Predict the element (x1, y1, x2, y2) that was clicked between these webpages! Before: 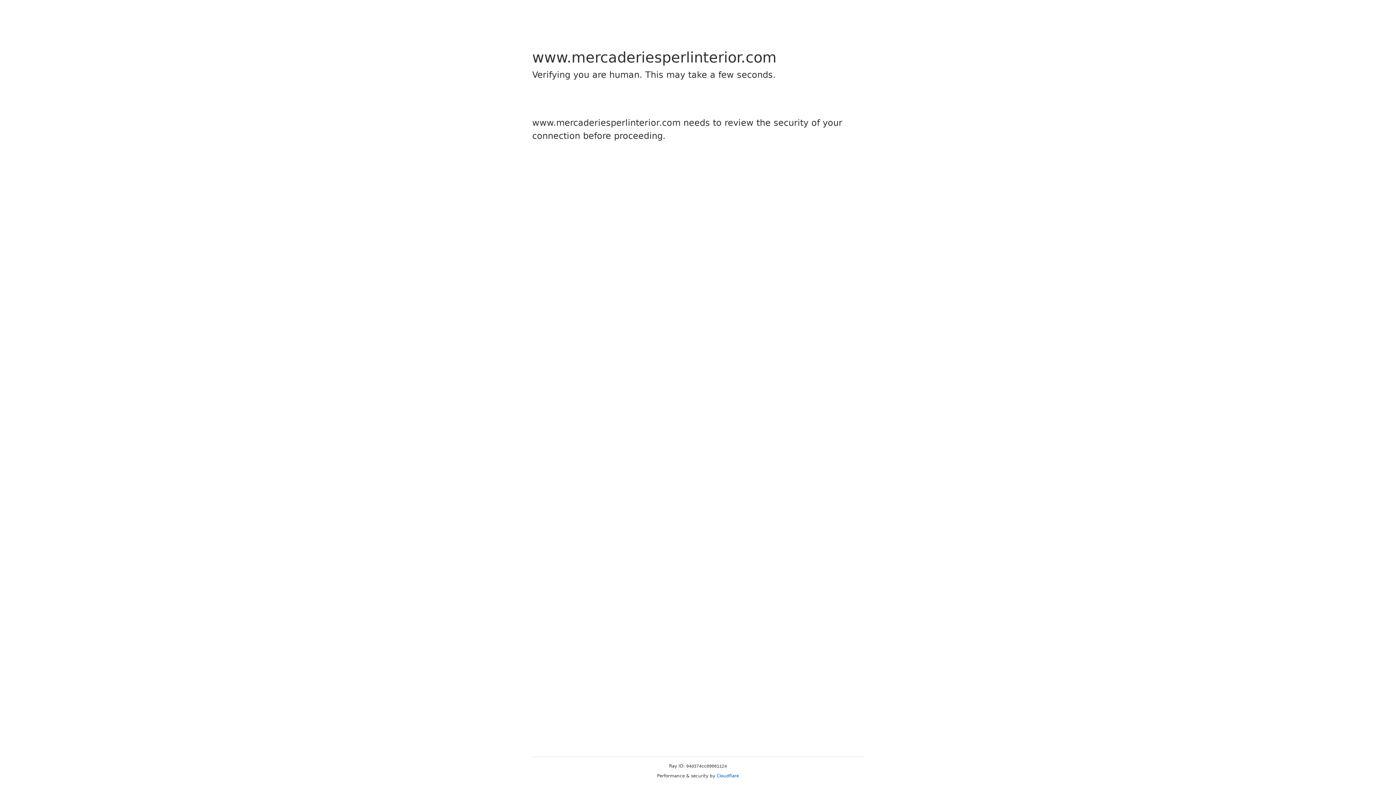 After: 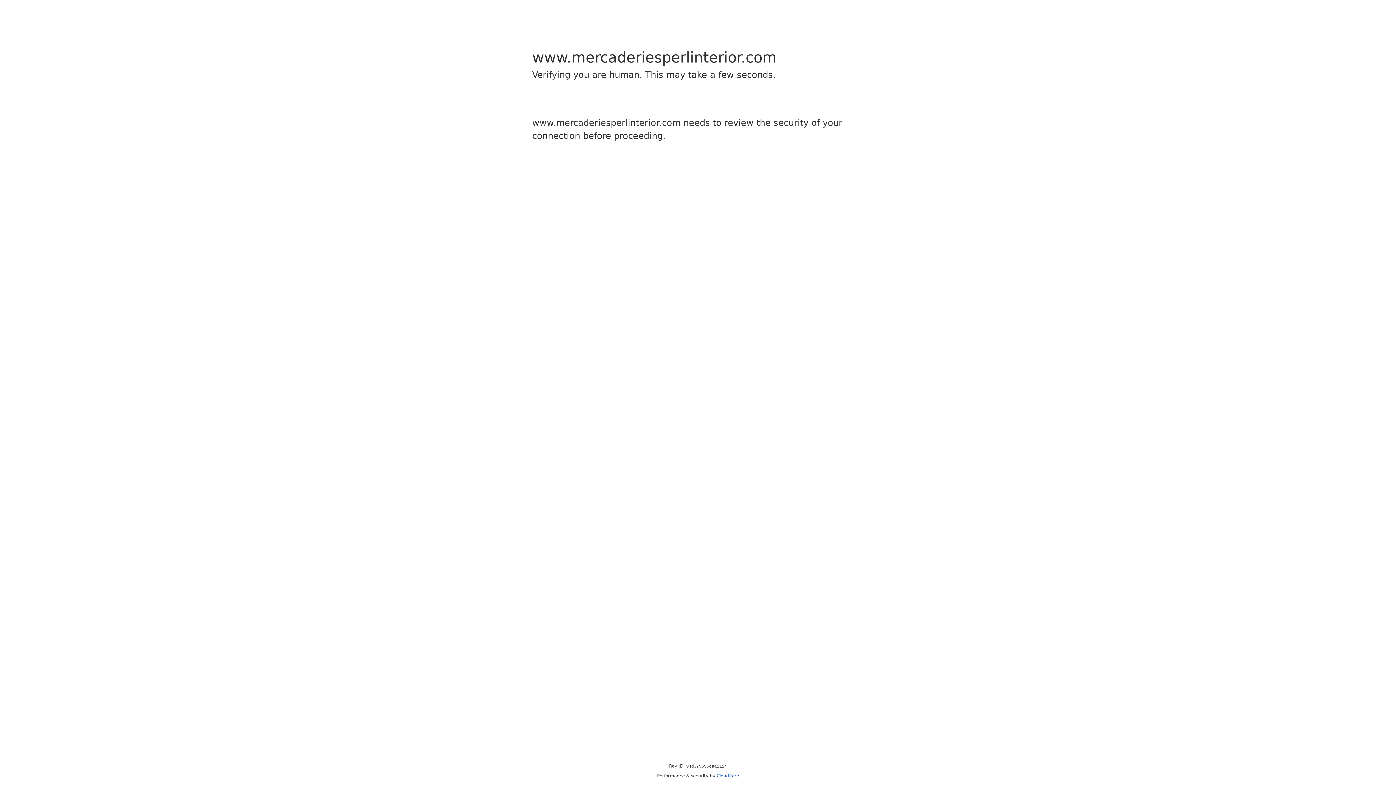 Action: label: Cloudflare bbox: (716, 773, 739, 778)